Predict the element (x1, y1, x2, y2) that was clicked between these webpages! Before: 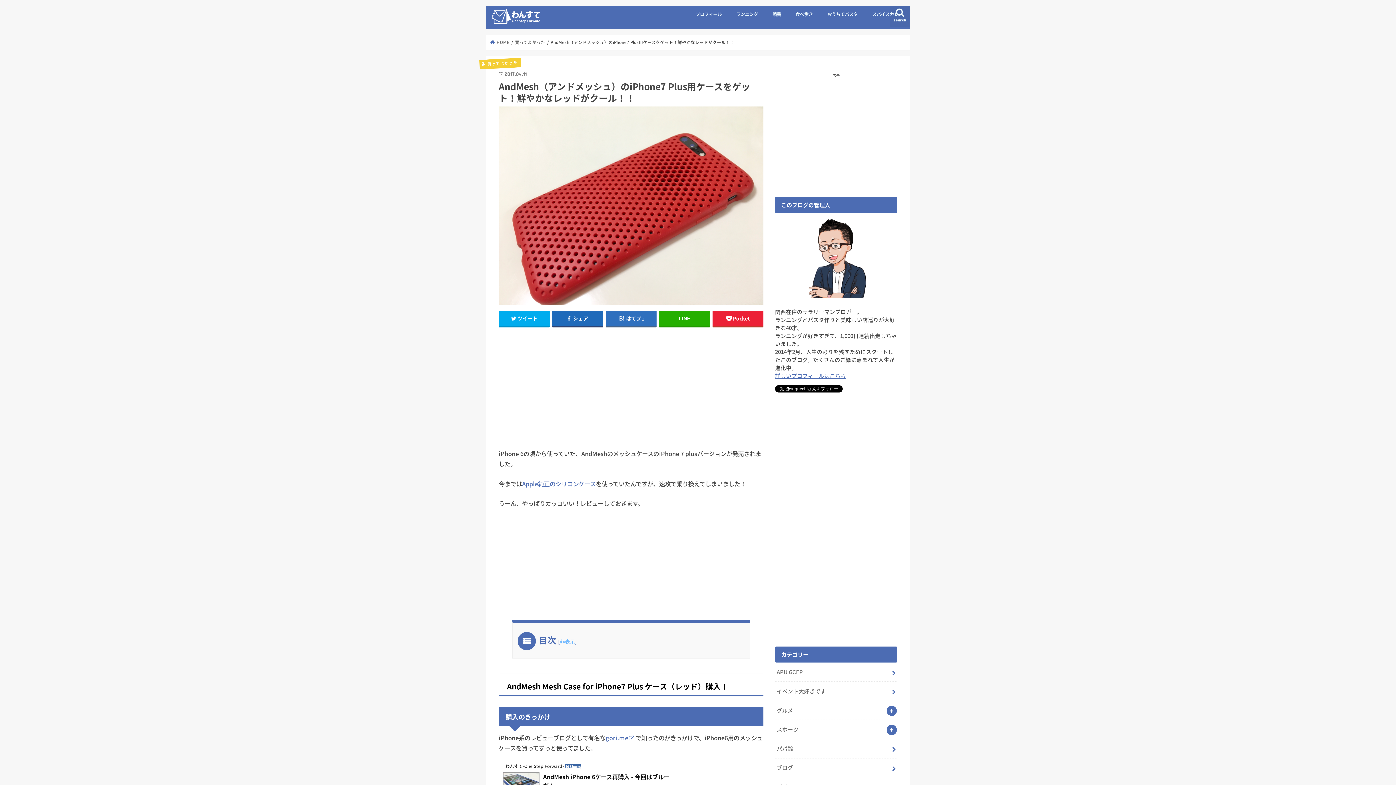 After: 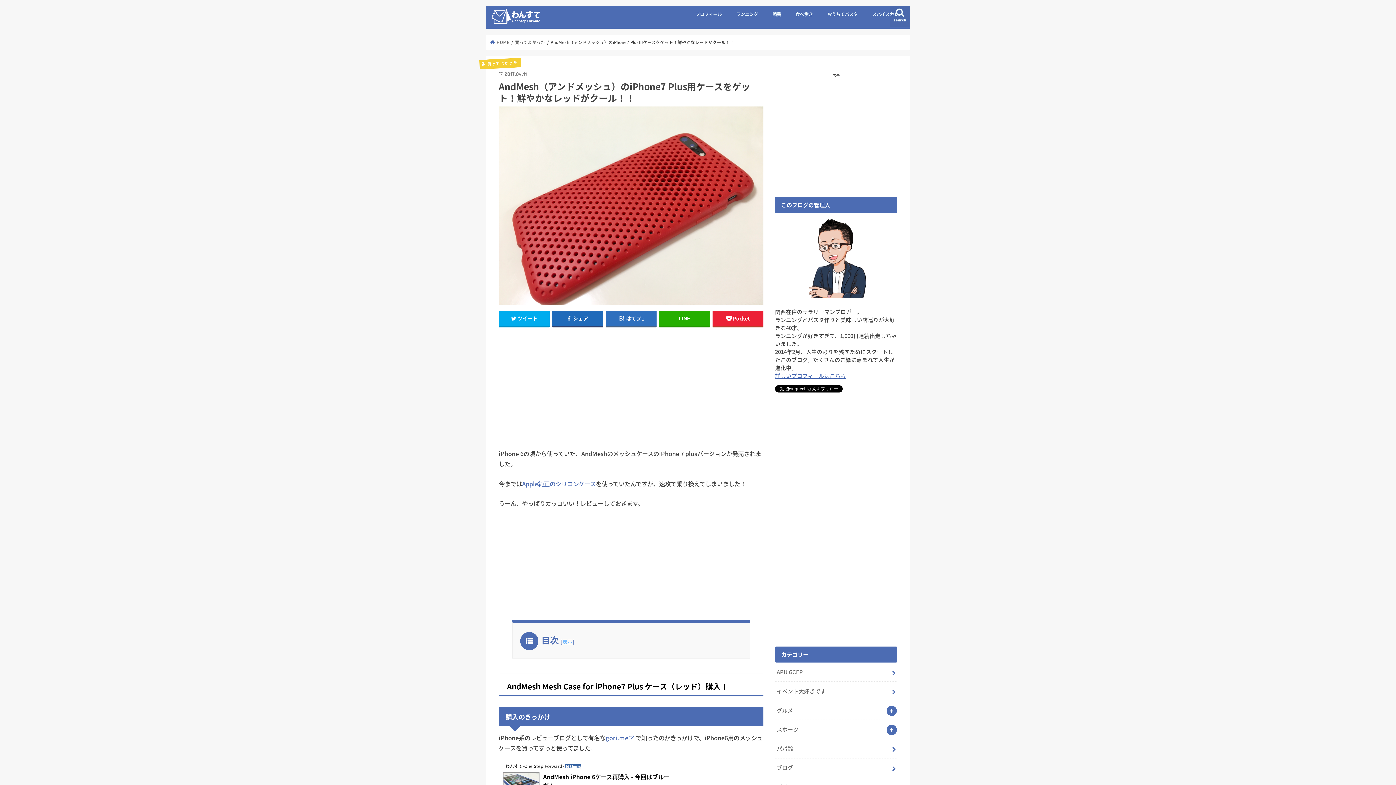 Action: label: 非表示 bbox: (560, 638, 575, 645)